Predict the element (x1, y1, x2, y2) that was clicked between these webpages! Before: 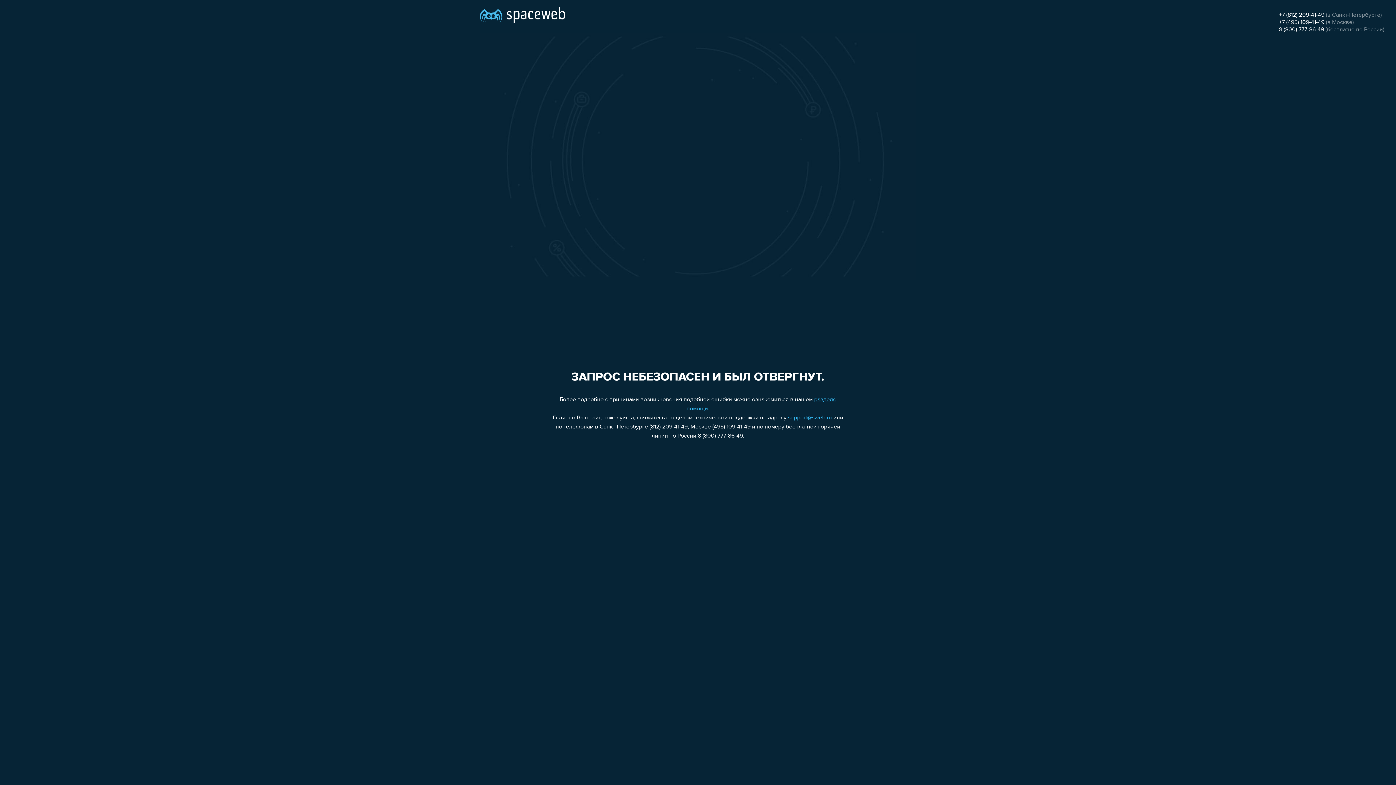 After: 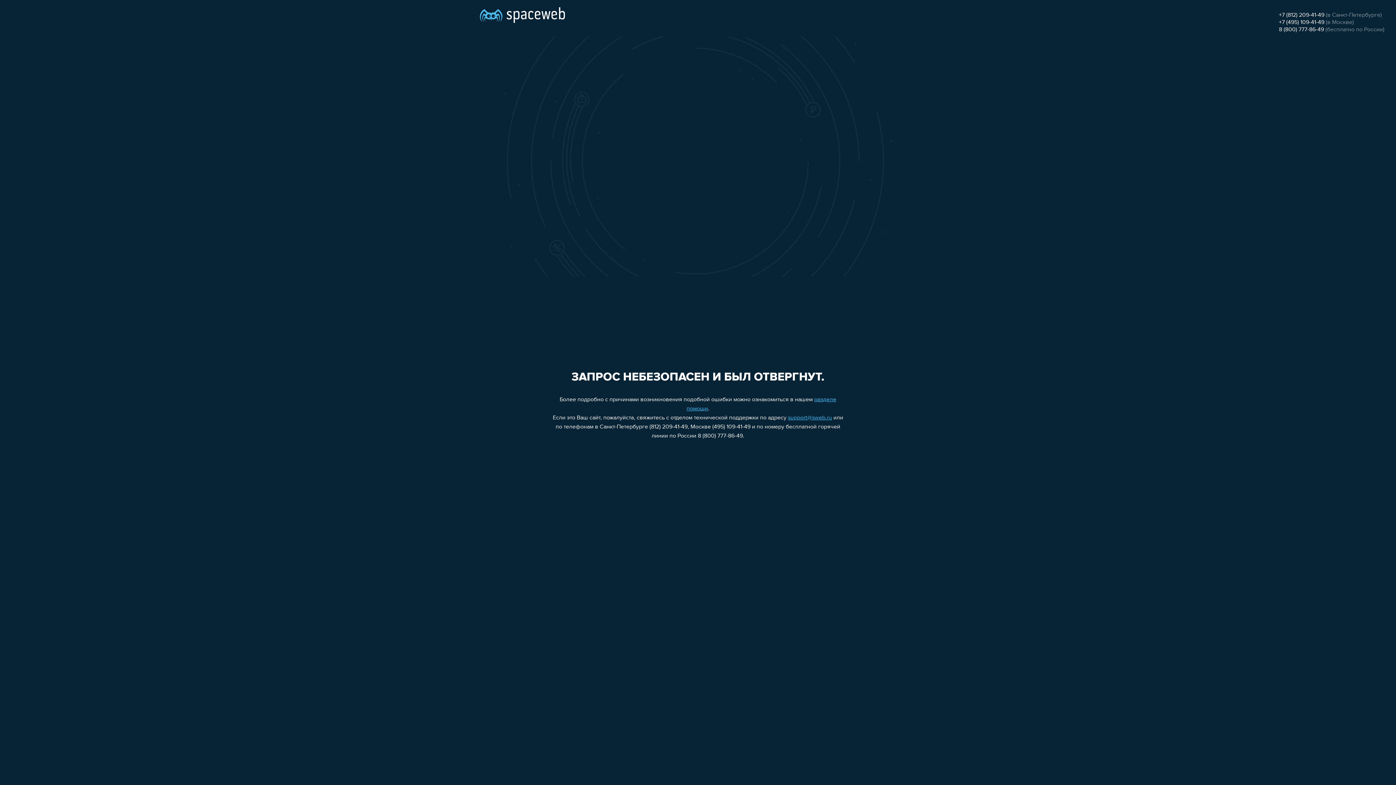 Action: label: support@sweb.ru bbox: (788, 415, 832, 421)